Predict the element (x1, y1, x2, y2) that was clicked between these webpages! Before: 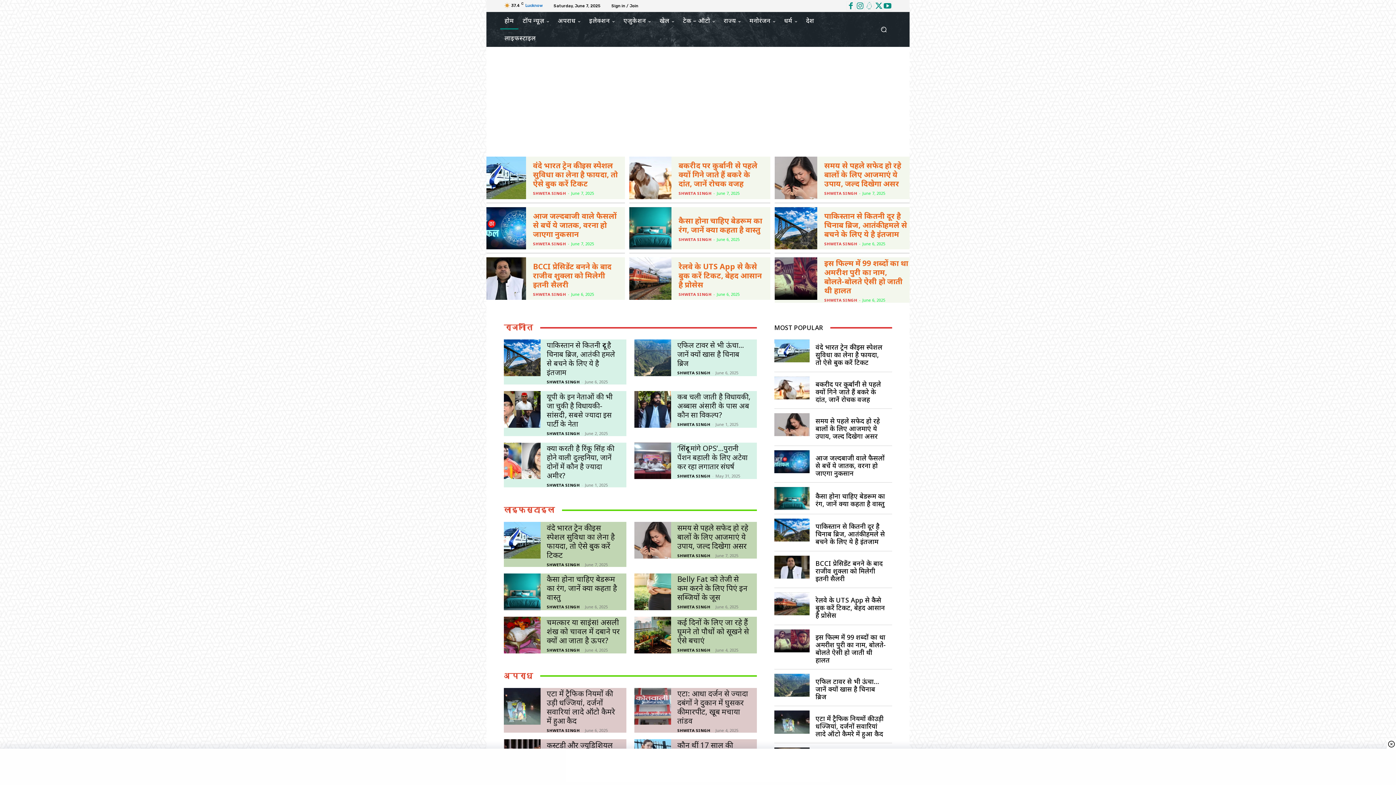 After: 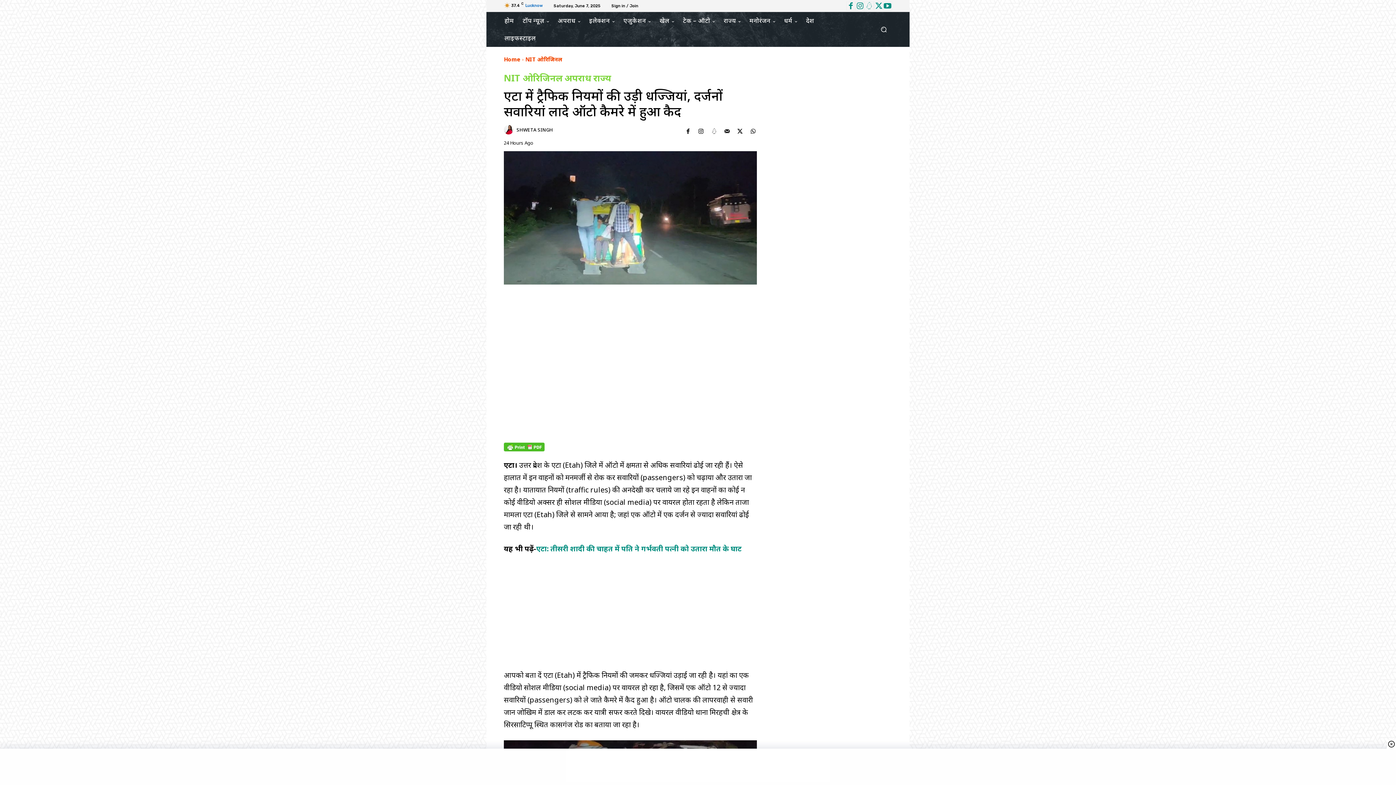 Action: bbox: (774, 711, 809, 734)